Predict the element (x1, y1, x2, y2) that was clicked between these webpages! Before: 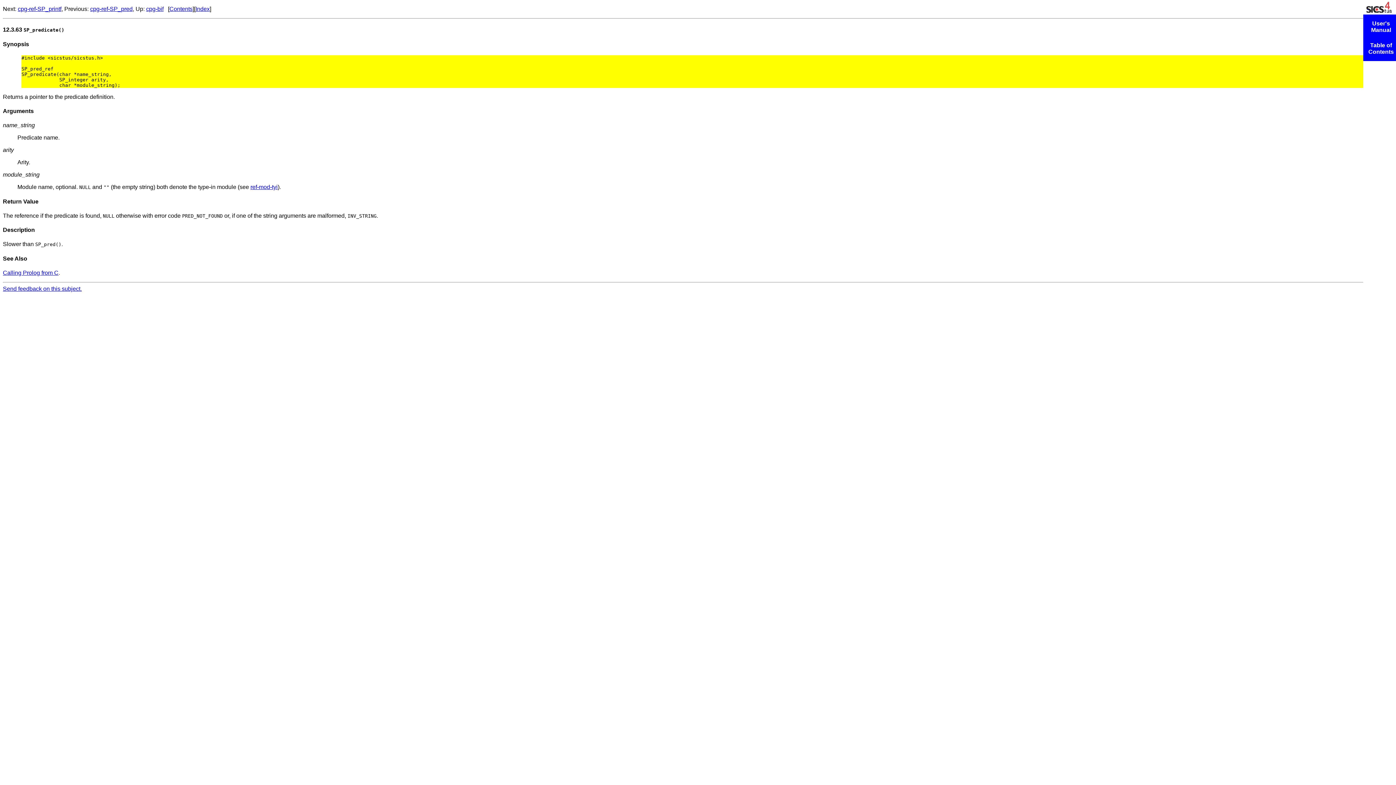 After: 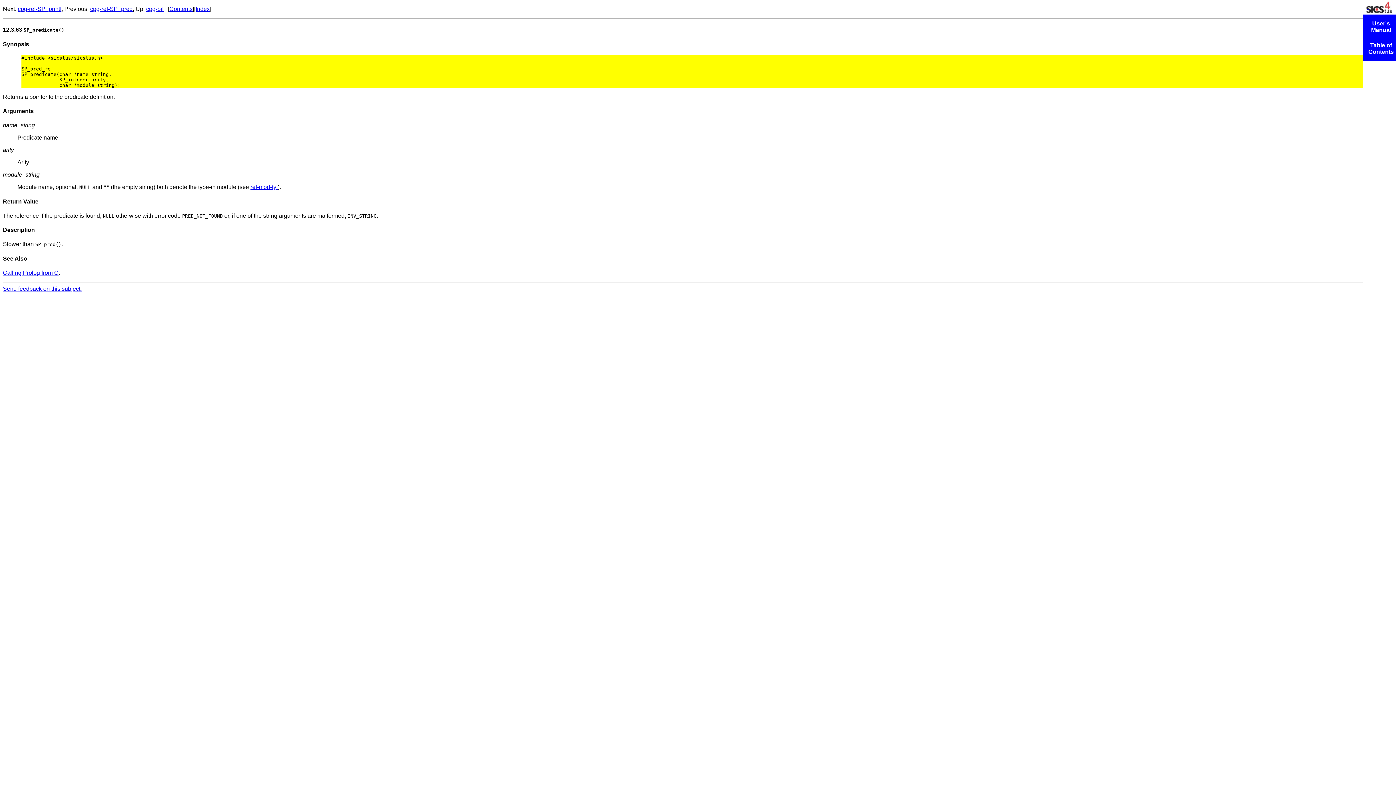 Action: label: Send feedback on this subject. bbox: (2, 285, 81, 291)